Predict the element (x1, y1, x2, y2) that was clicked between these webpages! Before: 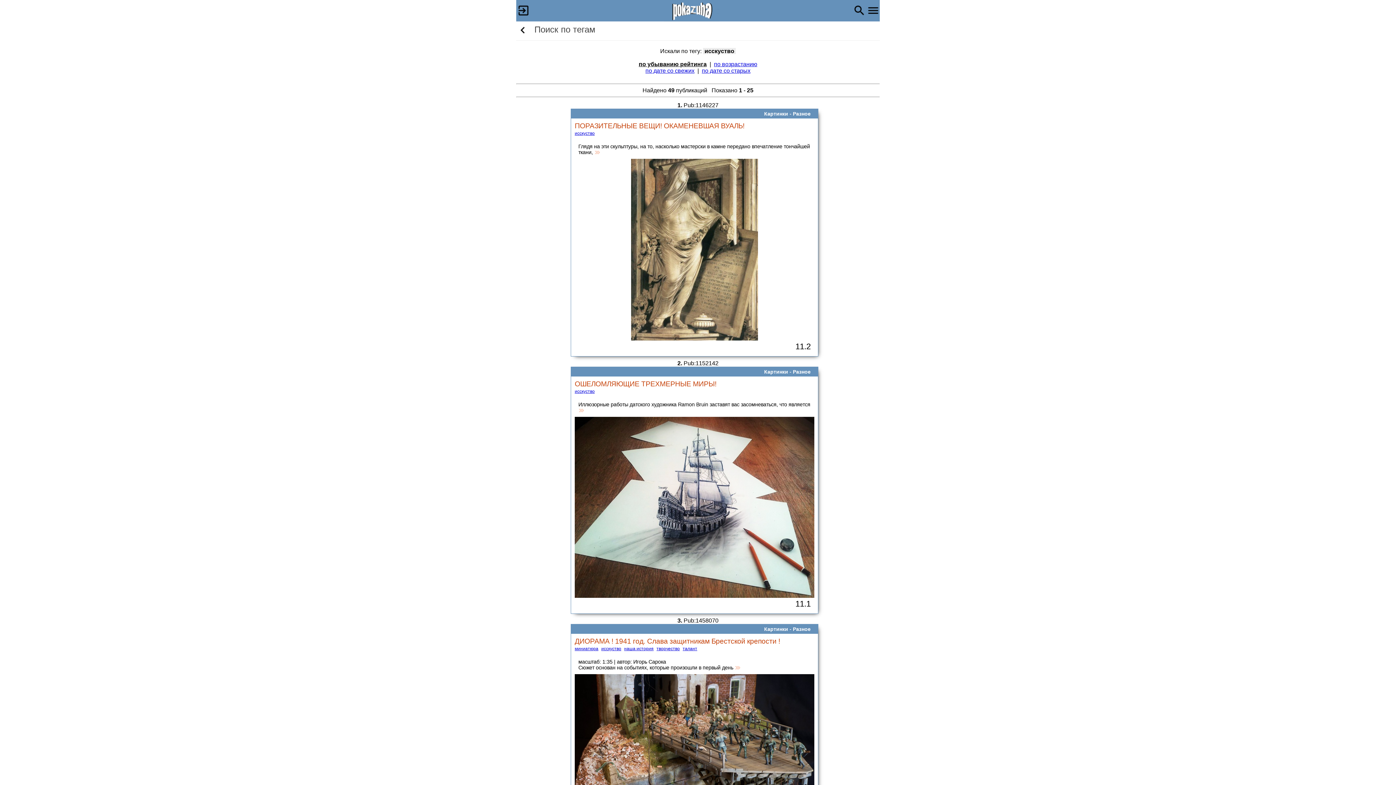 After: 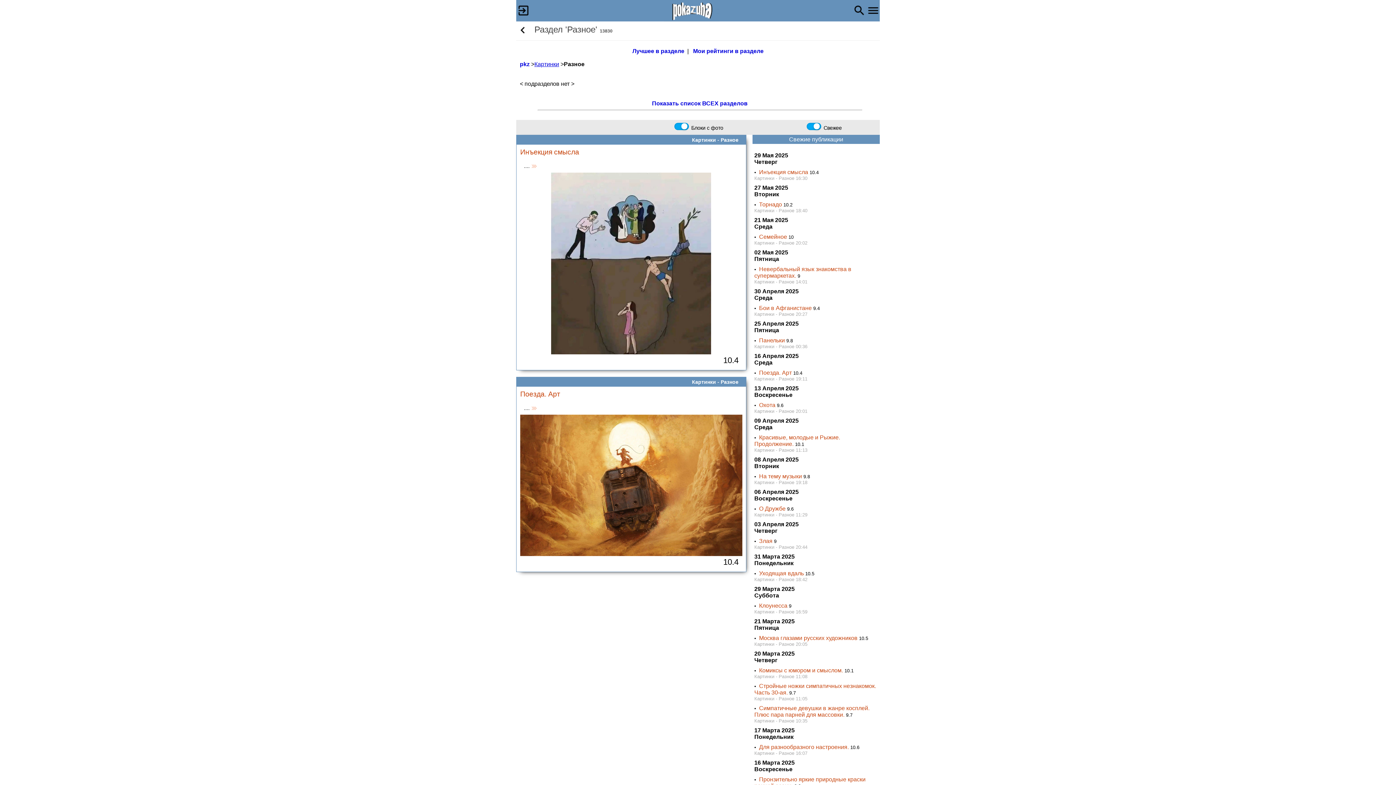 Action: label: Разное bbox: (793, 369, 810, 374)